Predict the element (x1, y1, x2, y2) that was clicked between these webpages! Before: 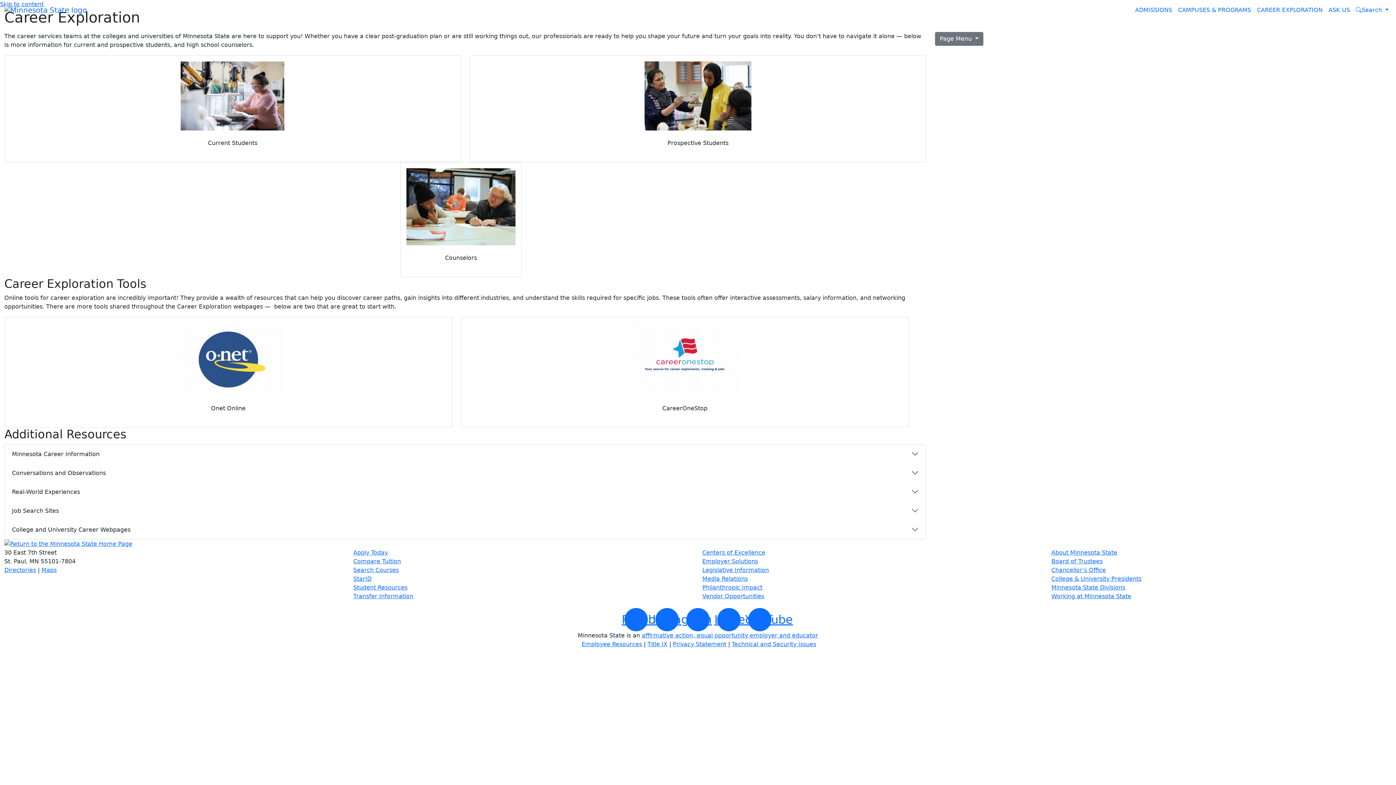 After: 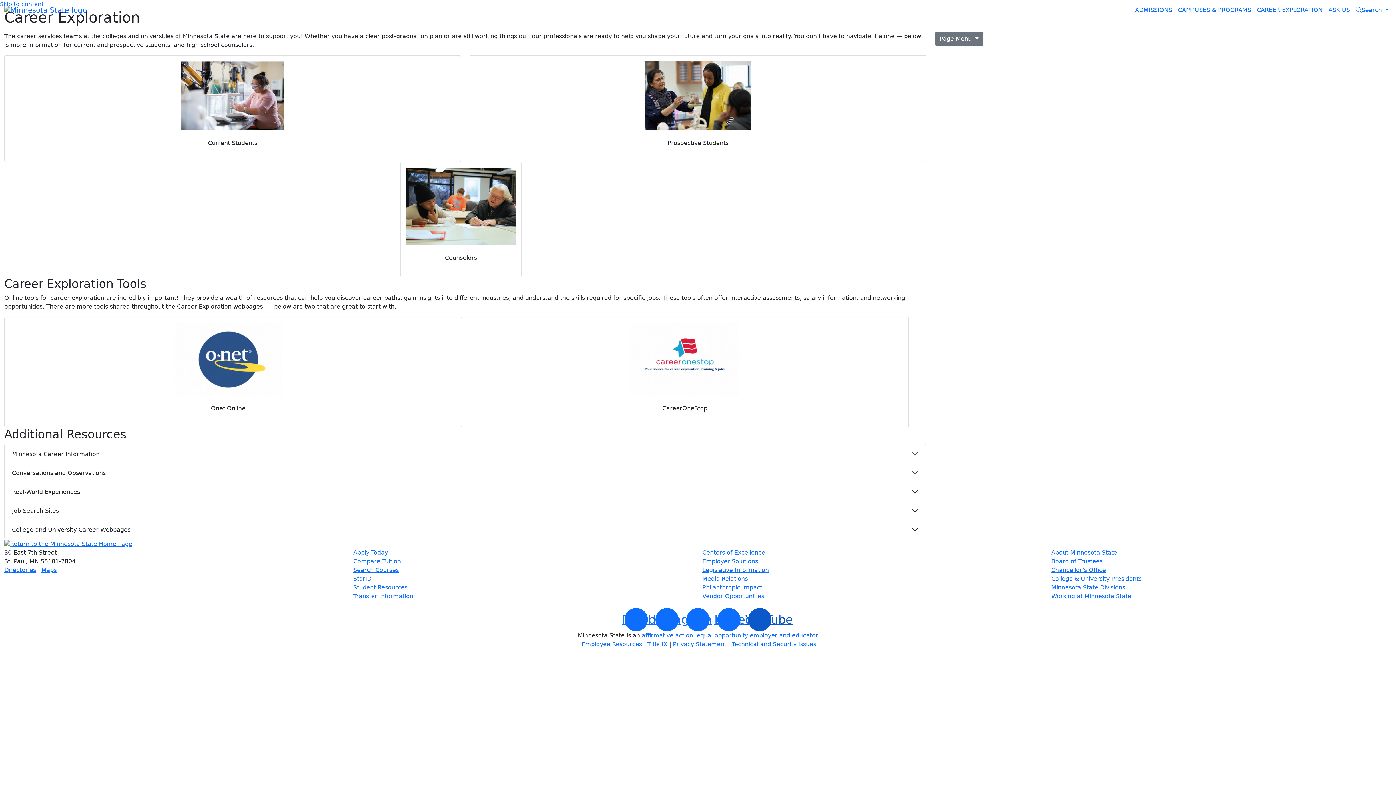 Action: bbox: (745, 608, 774, 631) label: YouTube